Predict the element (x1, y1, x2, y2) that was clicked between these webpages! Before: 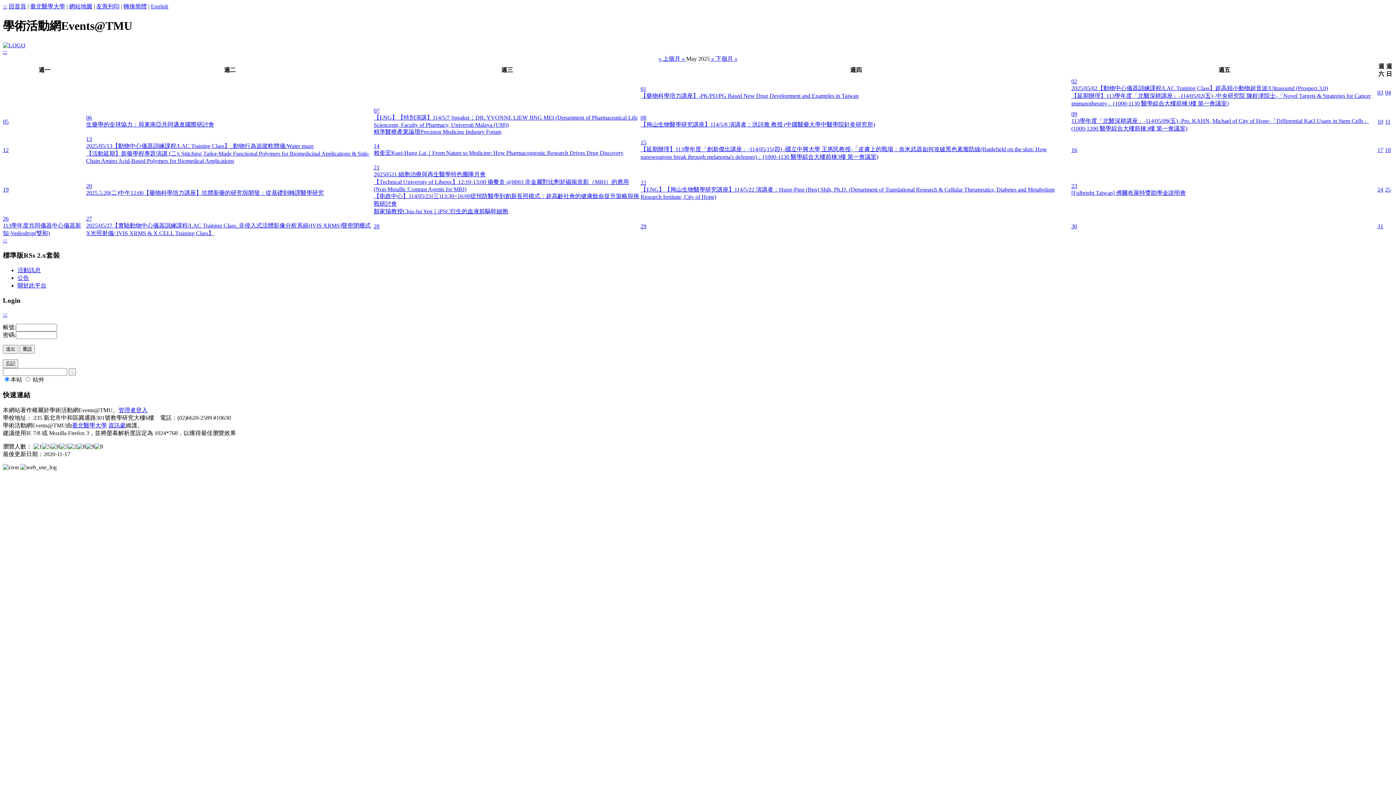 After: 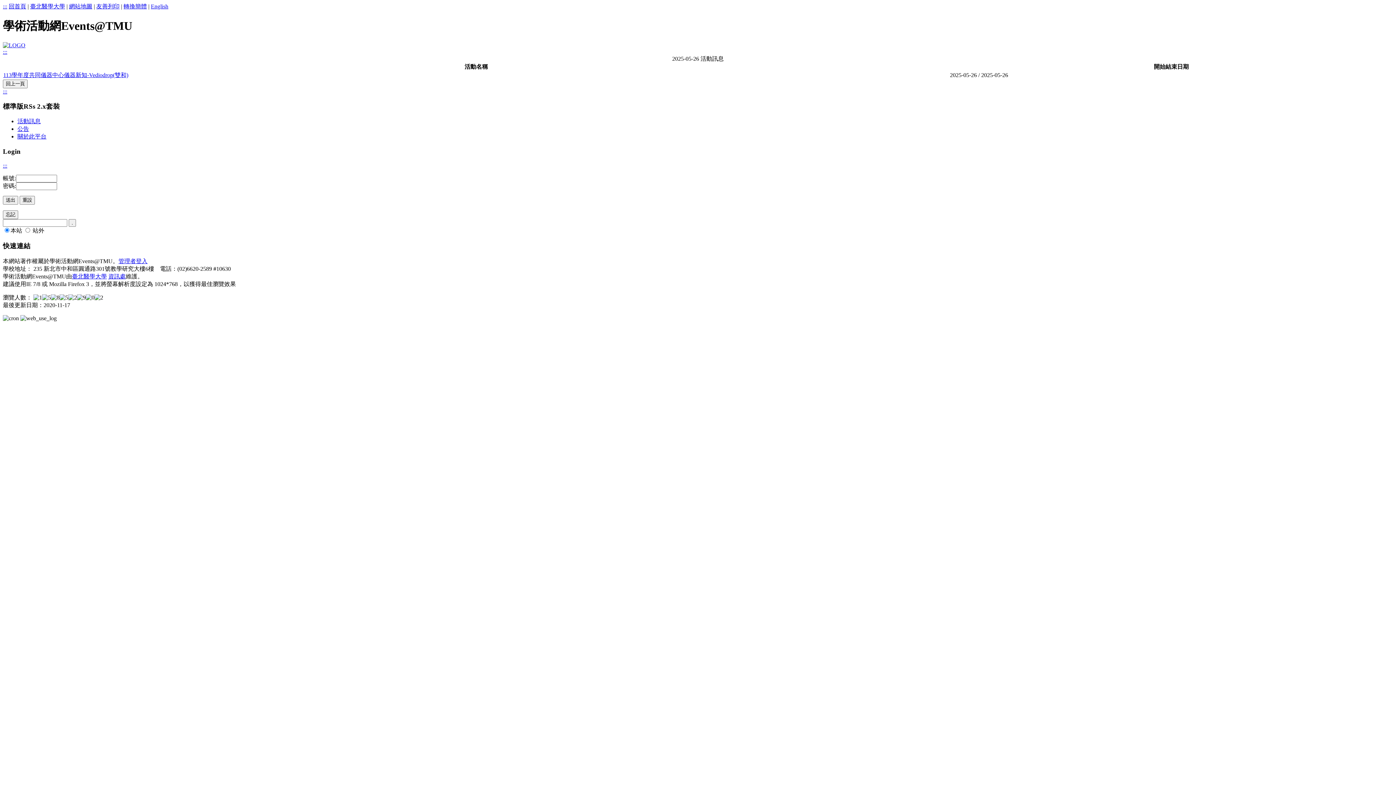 Action: label: 26 bbox: (2, 215, 8, 221)